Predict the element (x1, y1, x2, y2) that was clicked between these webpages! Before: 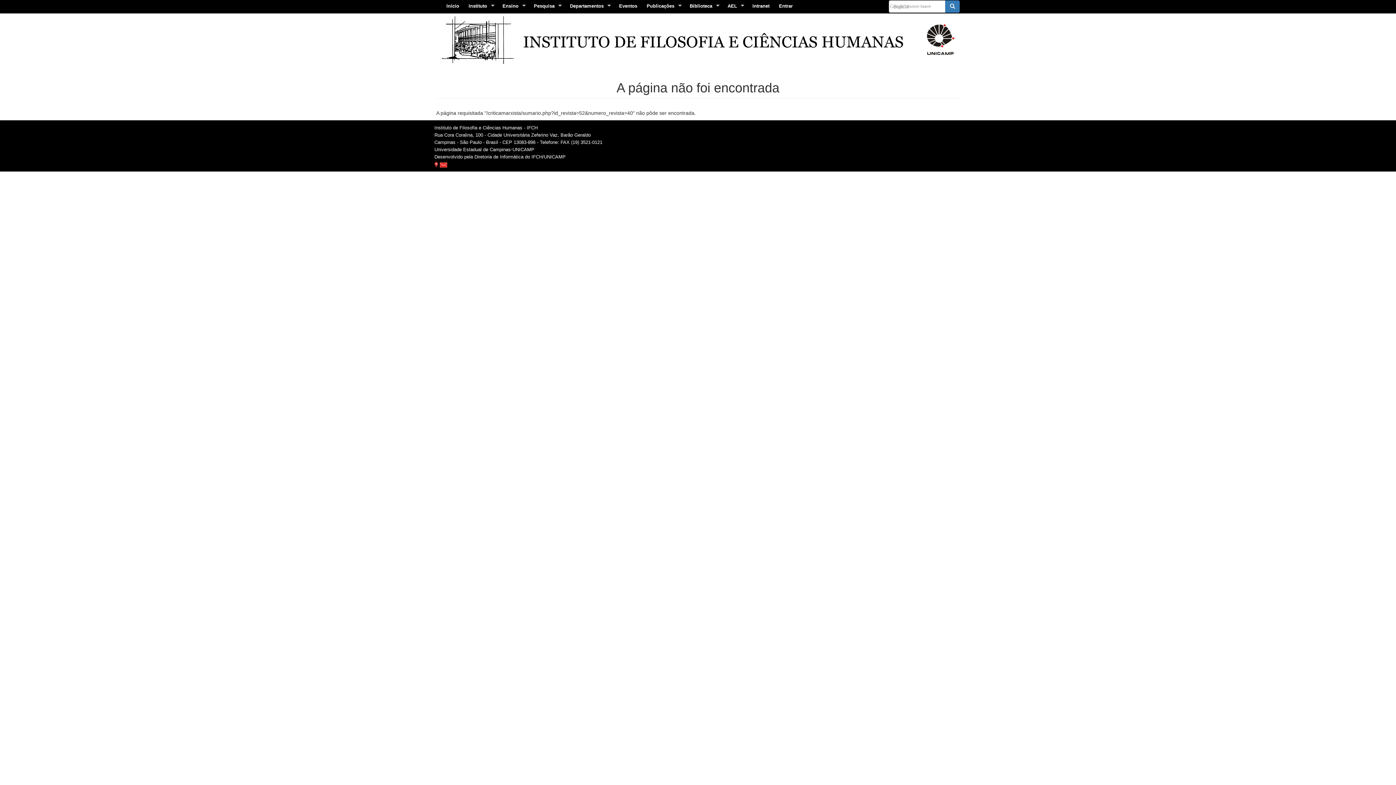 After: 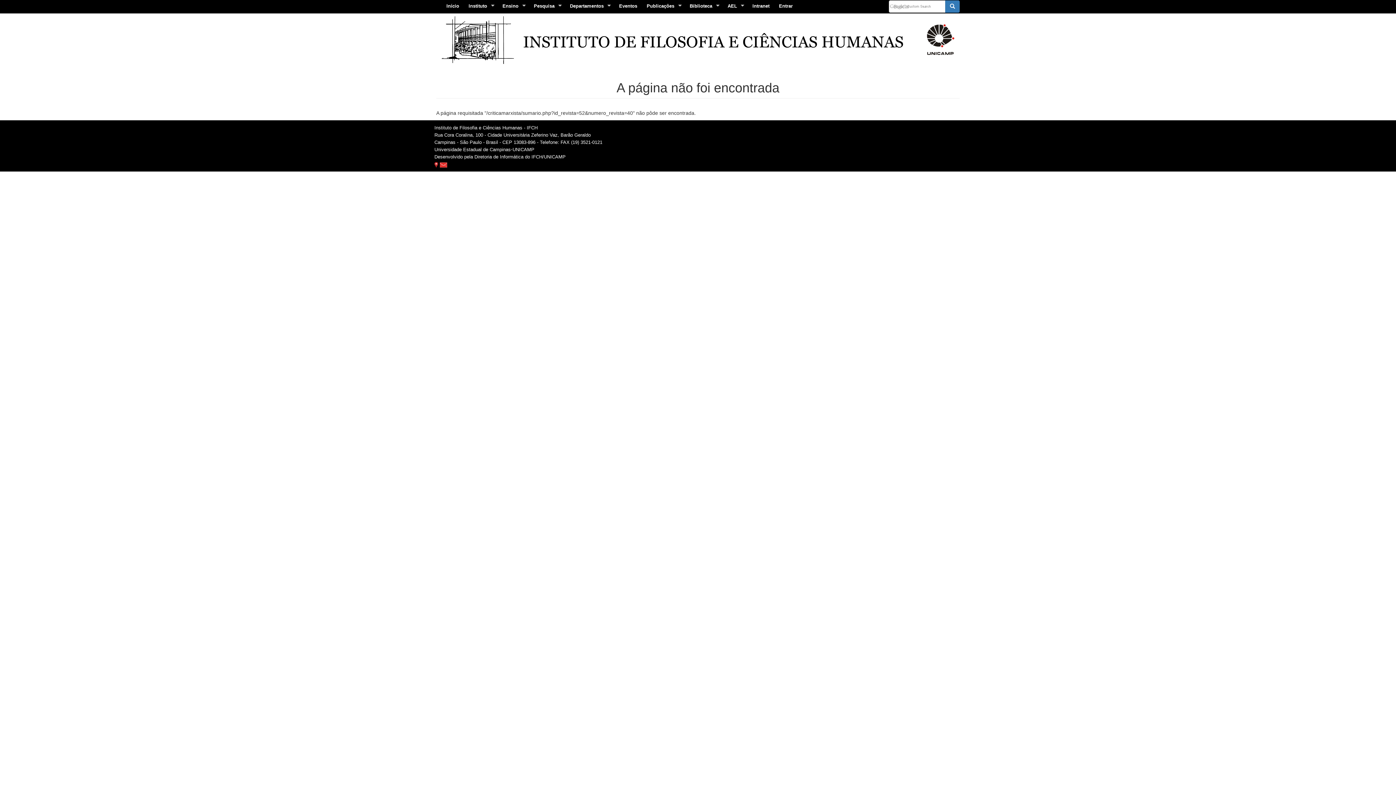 Action: bbox: (927, 24, 954, 55)